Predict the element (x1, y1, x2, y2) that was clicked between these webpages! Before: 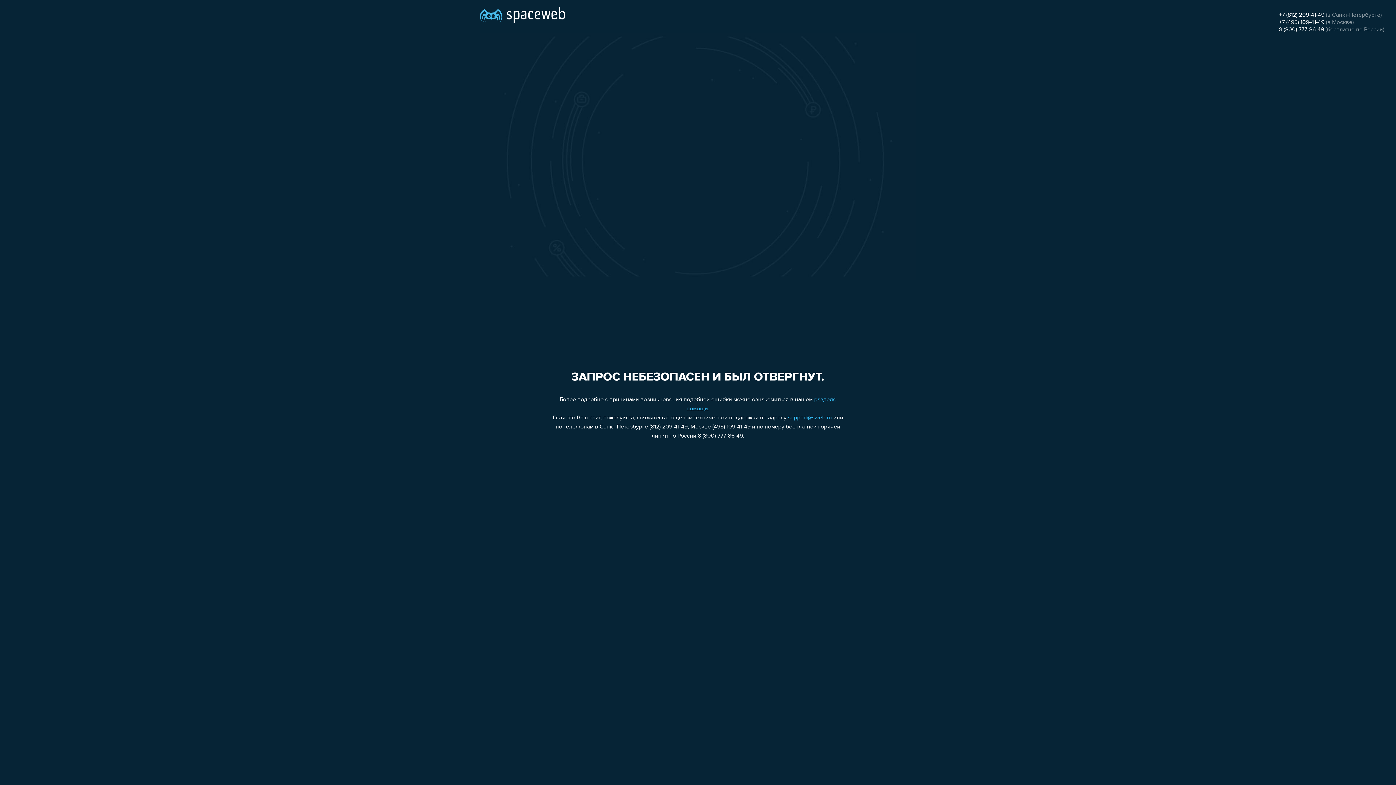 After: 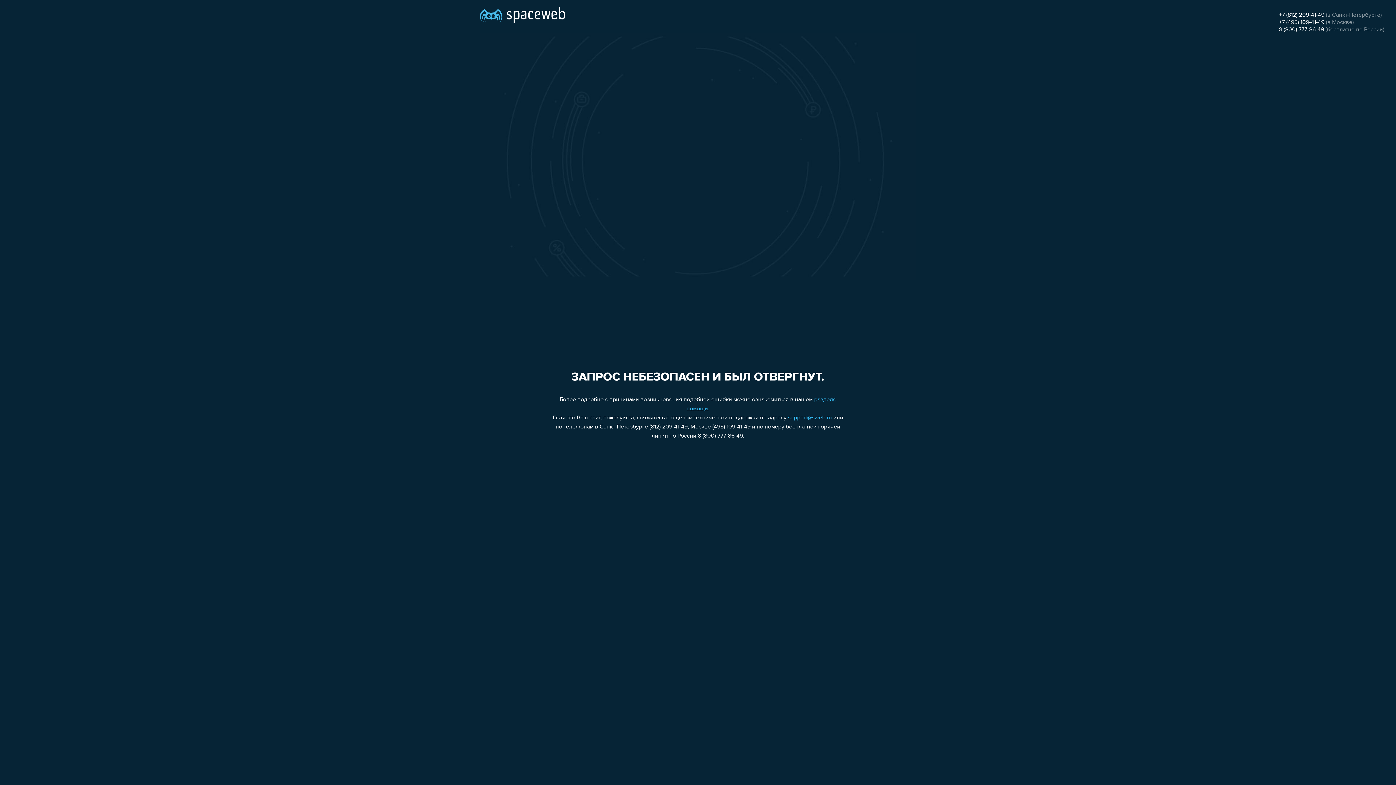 Action: bbox: (788, 415, 832, 421) label: support@sweb.ru